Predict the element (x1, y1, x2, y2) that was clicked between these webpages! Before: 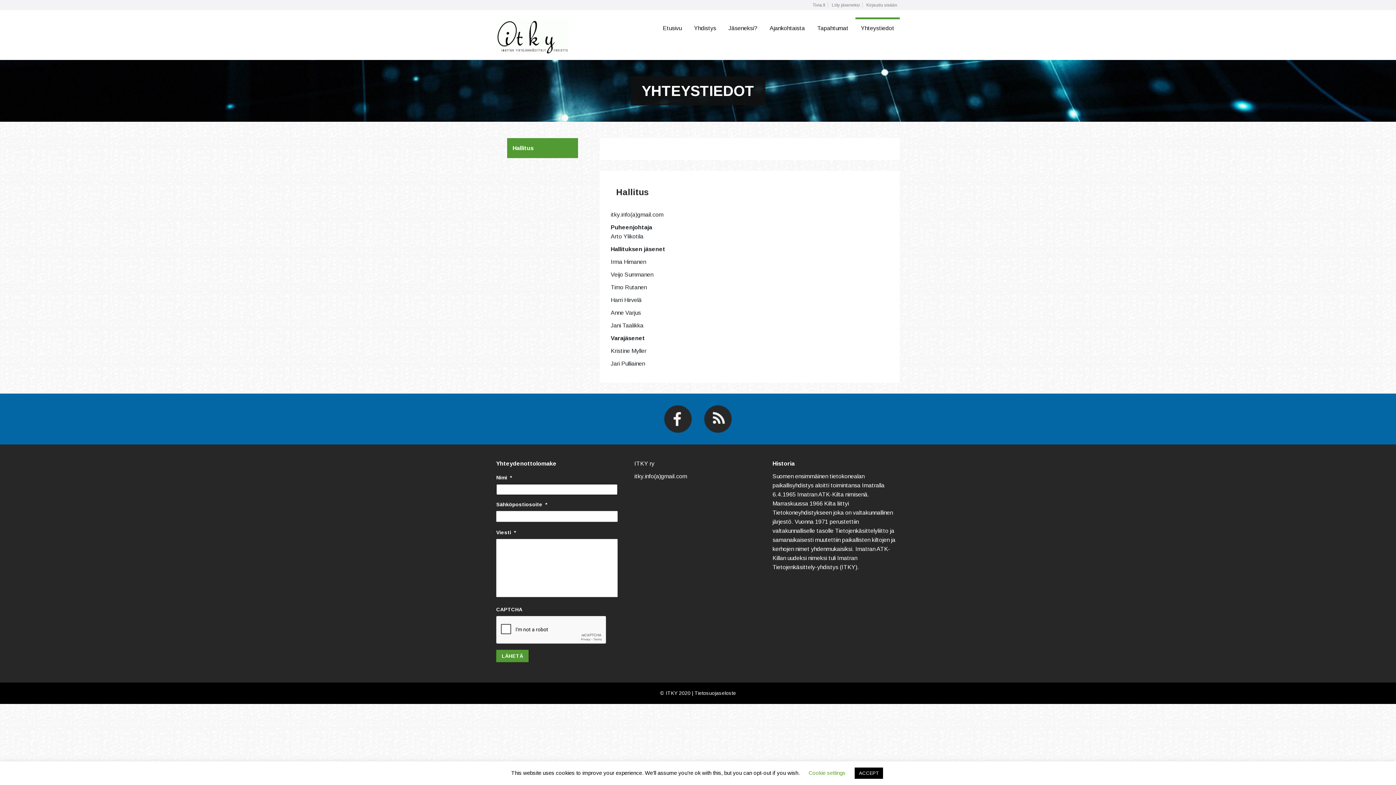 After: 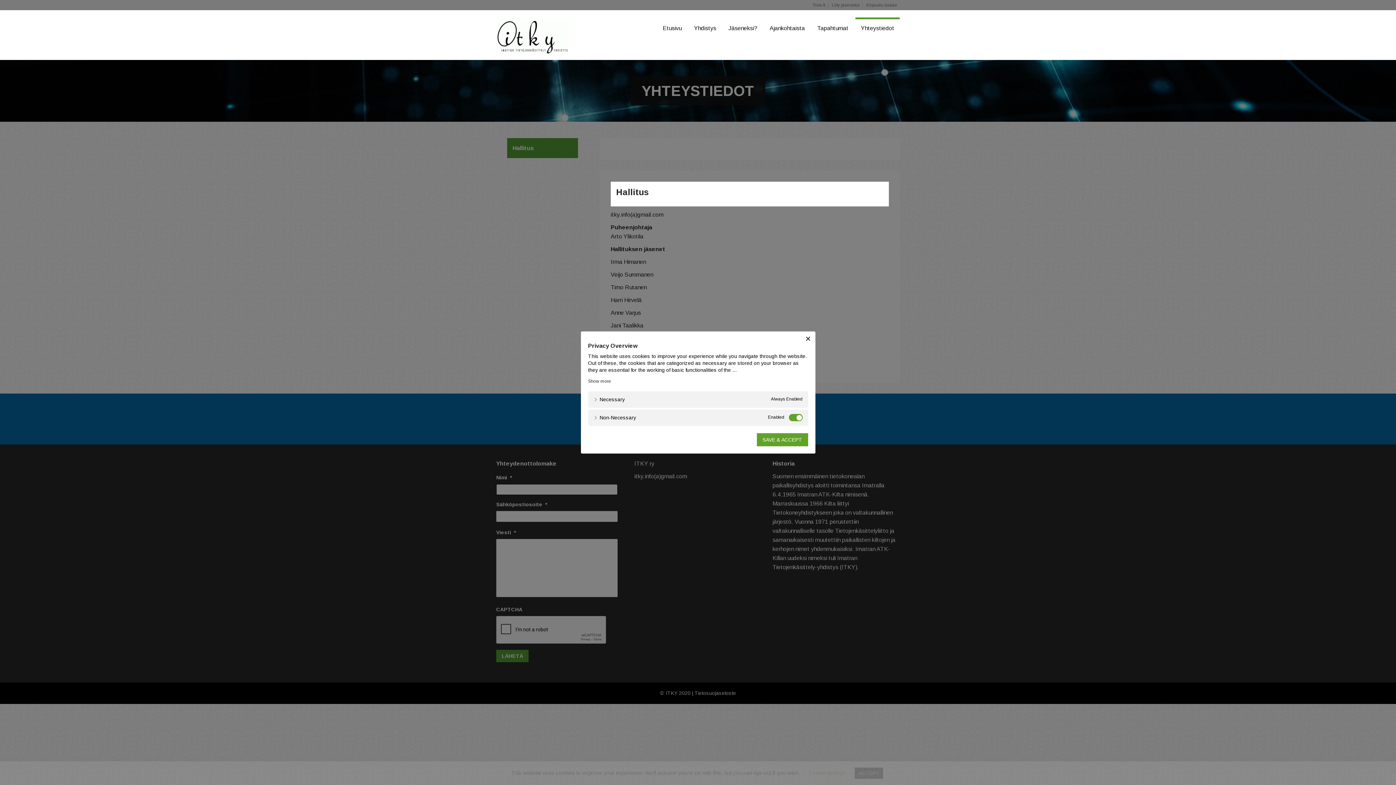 Action: label: Cookie settings bbox: (808, 770, 845, 776)